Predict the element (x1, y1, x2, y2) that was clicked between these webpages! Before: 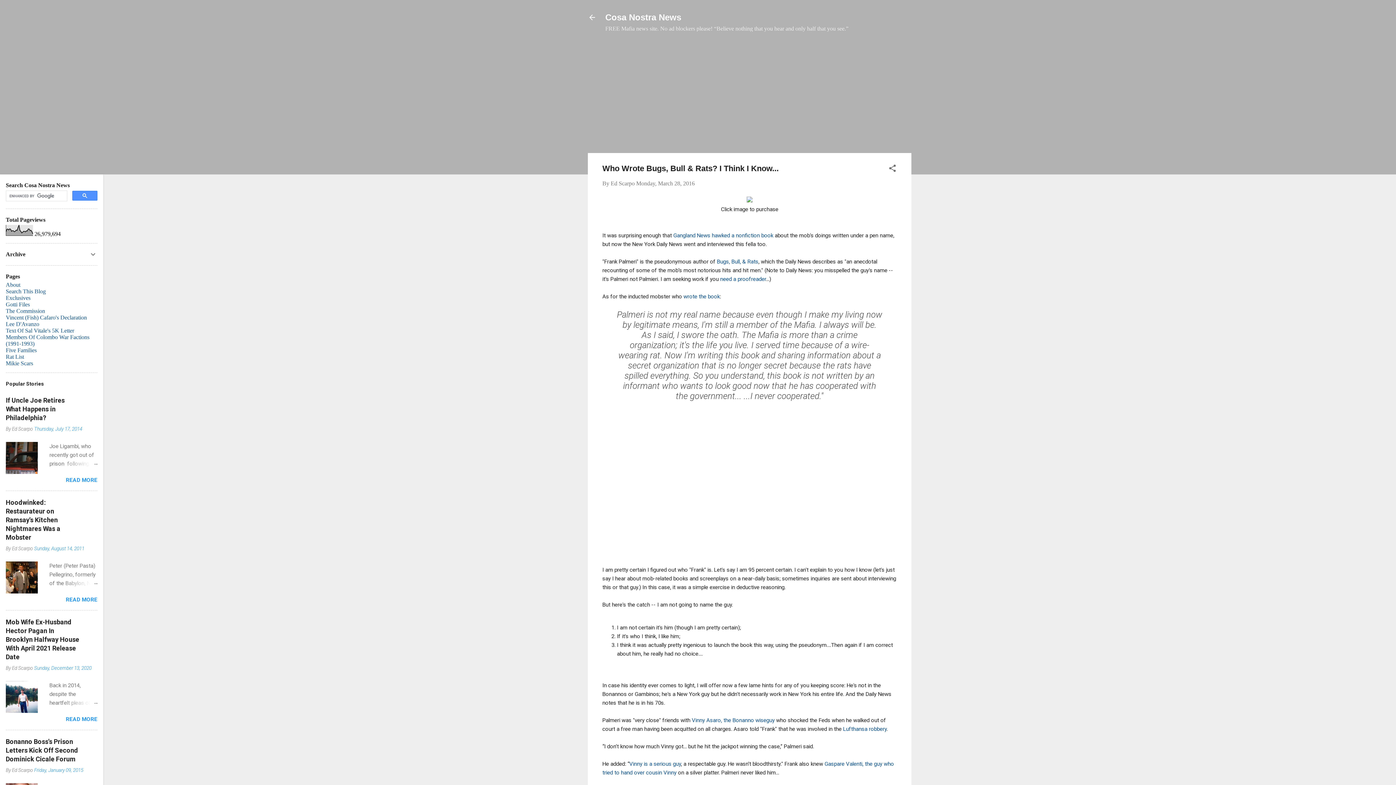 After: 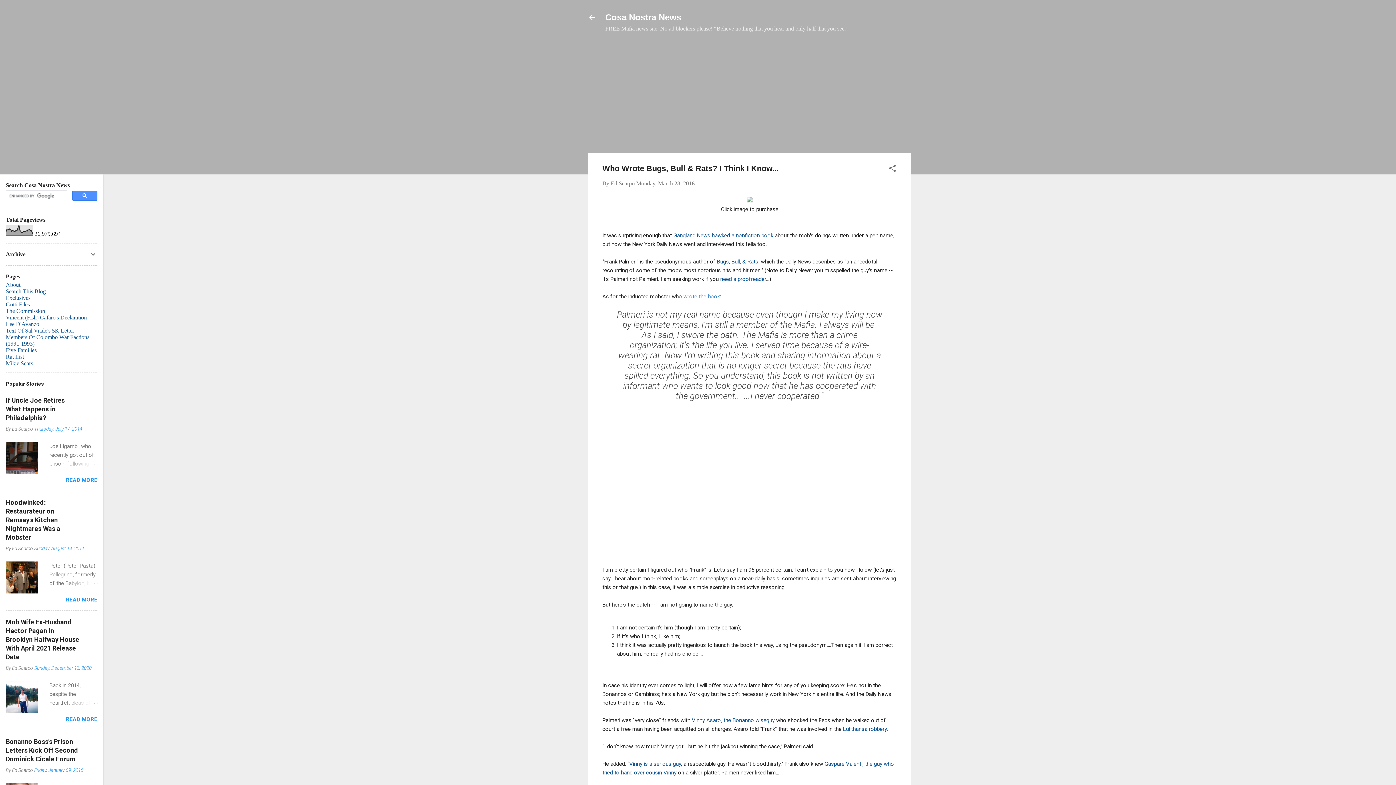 Action: bbox: (683, 293, 720, 299) label: wrote the book